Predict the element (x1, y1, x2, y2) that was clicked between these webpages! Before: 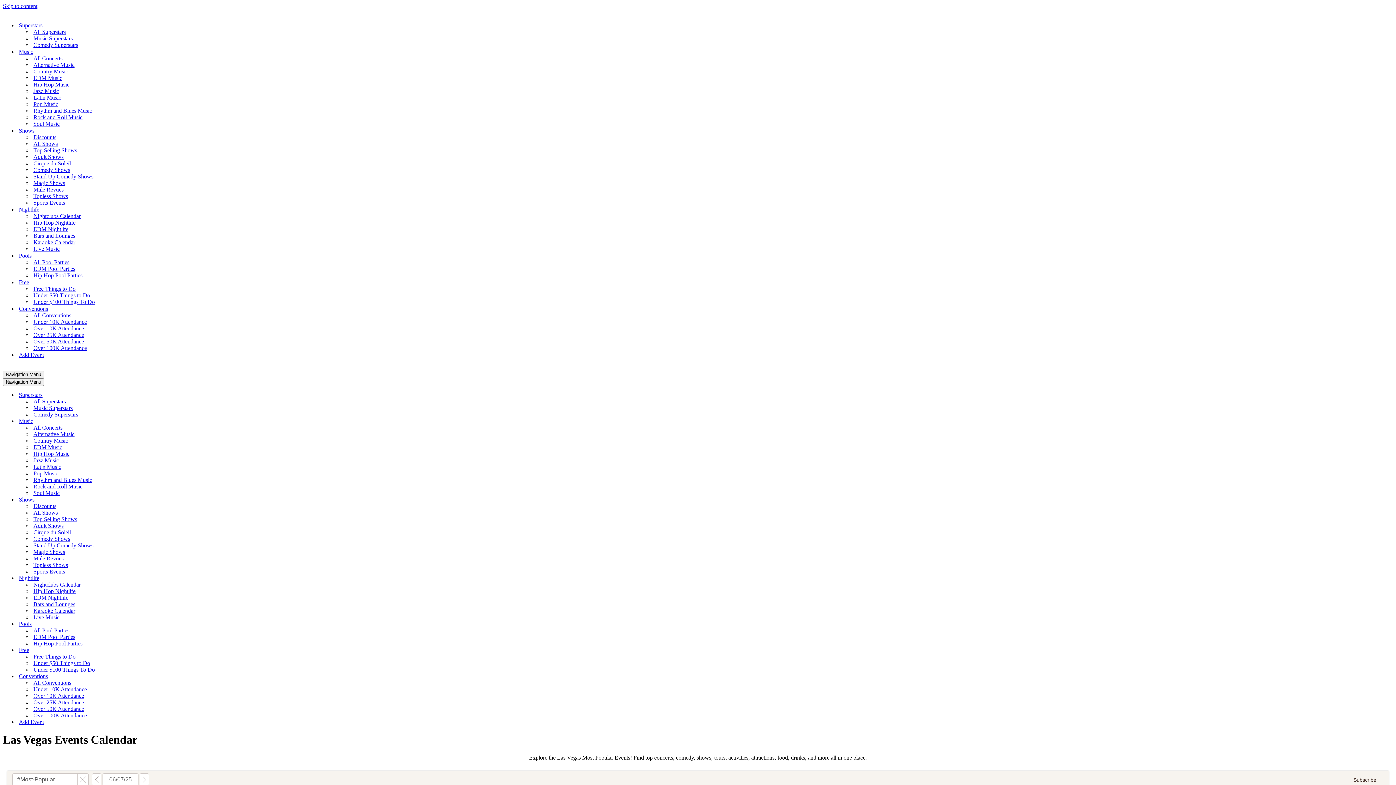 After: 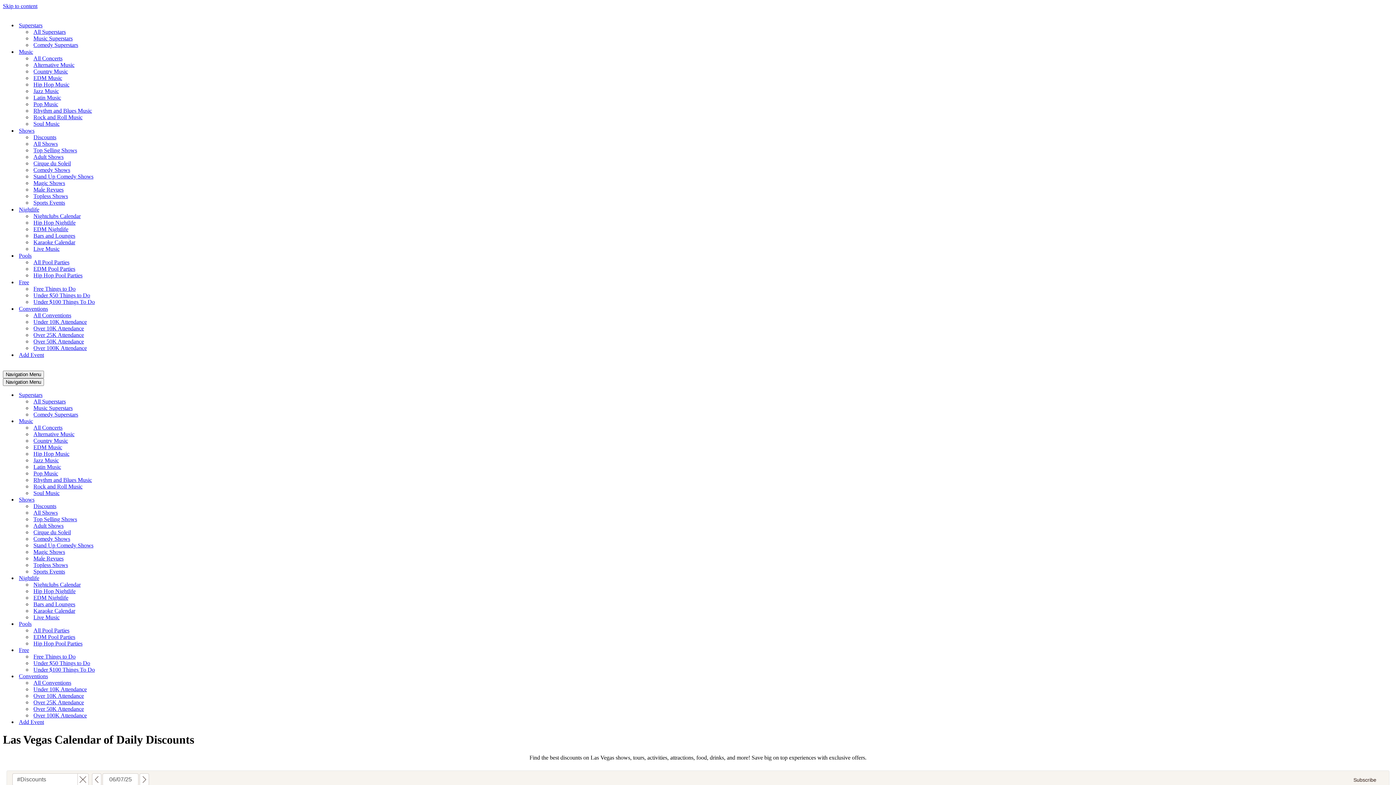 Action: bbox: (33, 503, 132, 509) label: Discounts